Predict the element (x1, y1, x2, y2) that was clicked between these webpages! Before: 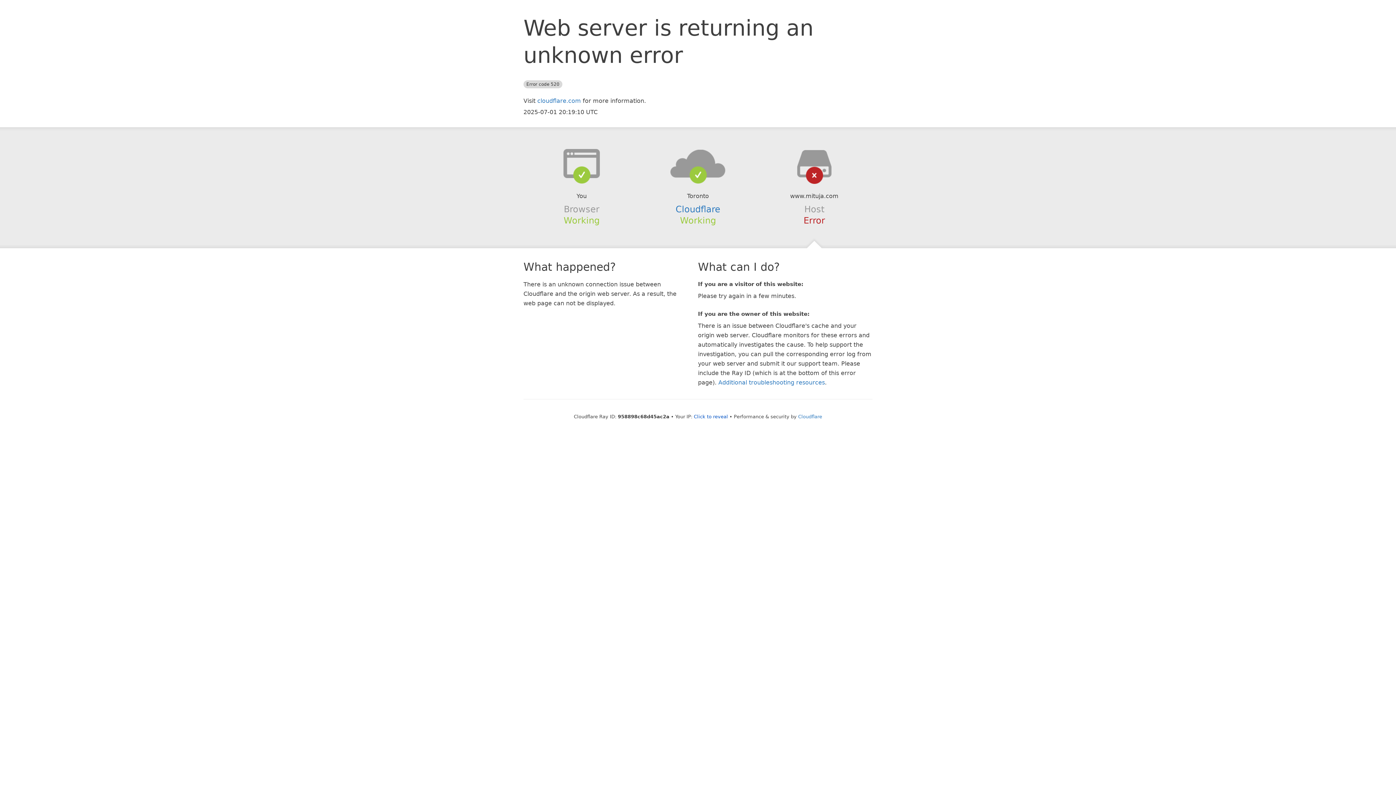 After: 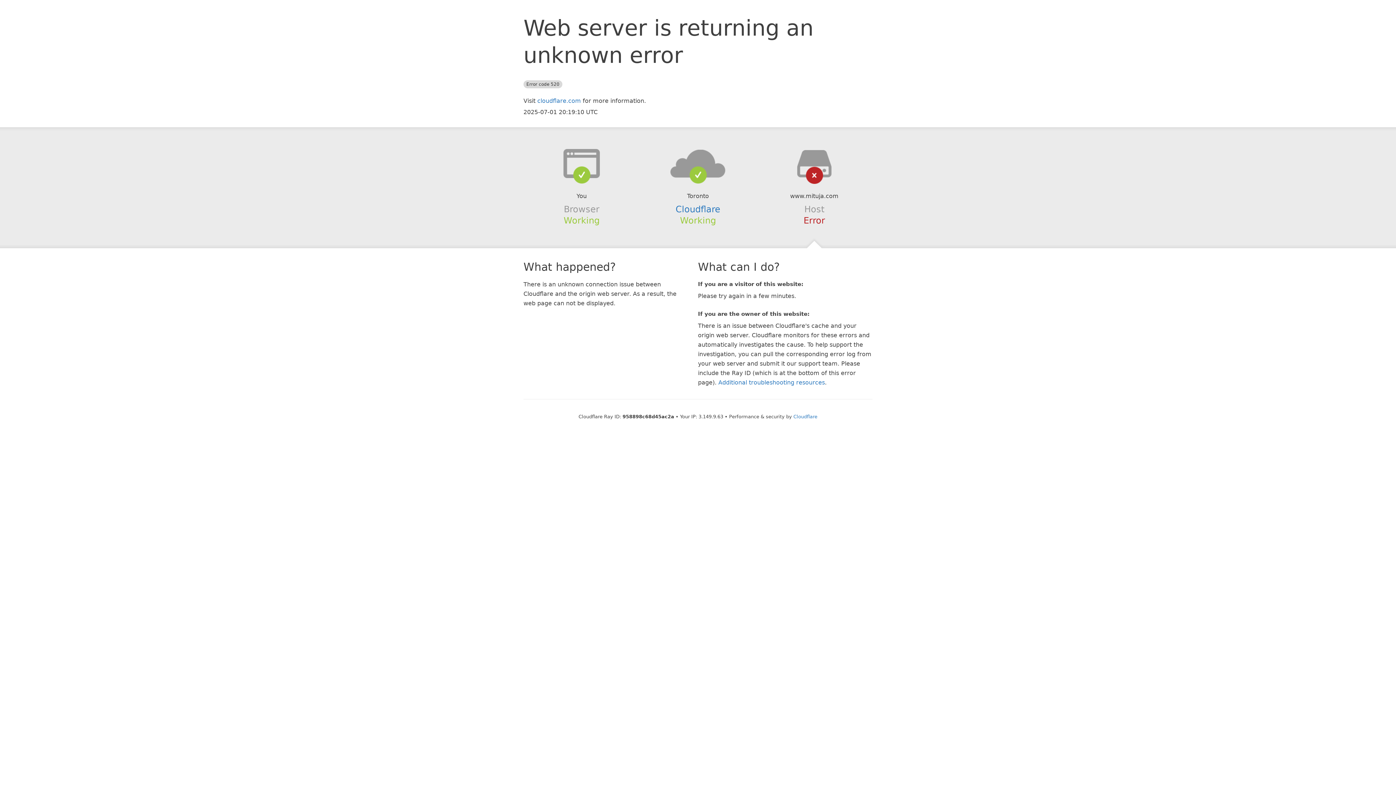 Action: bbox: (694, 414, 728, 419) label: Click to reveal